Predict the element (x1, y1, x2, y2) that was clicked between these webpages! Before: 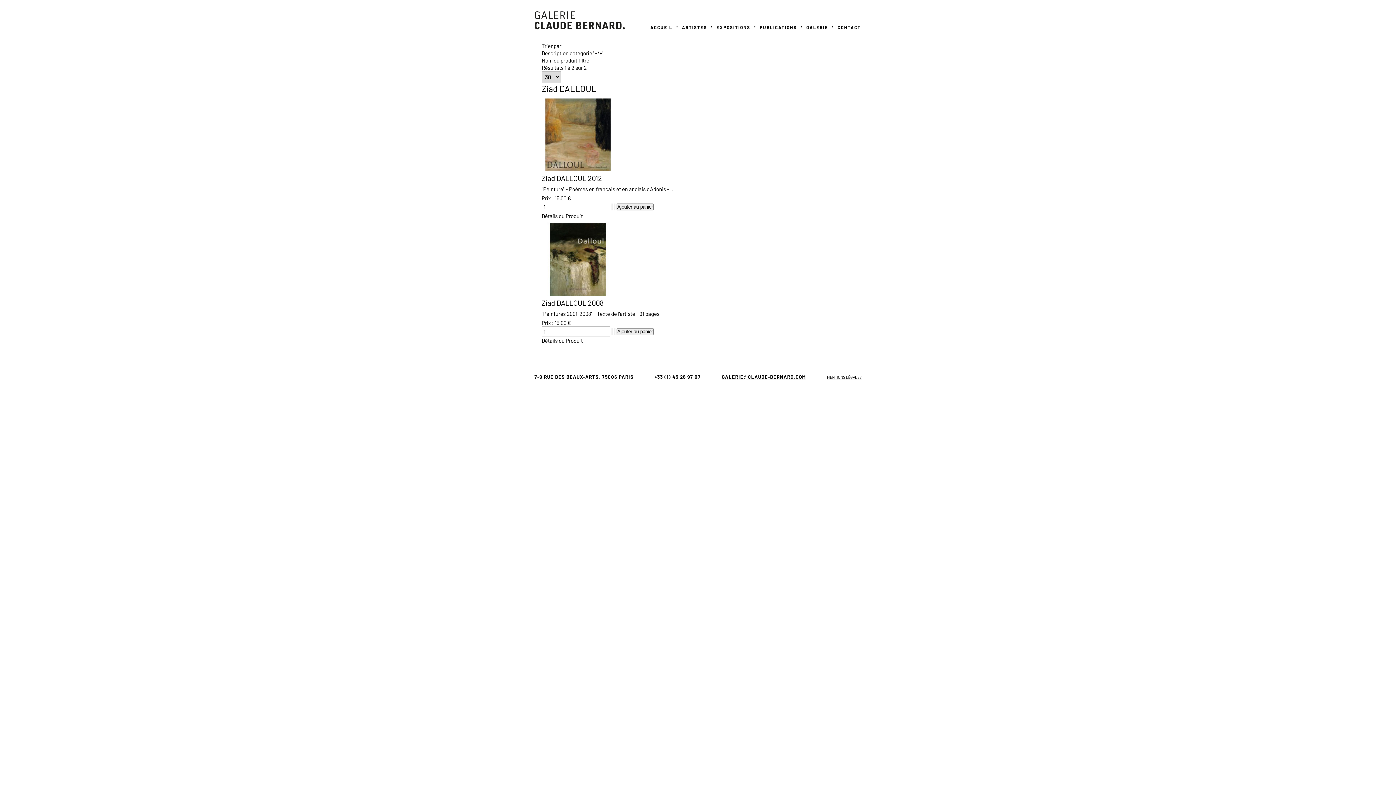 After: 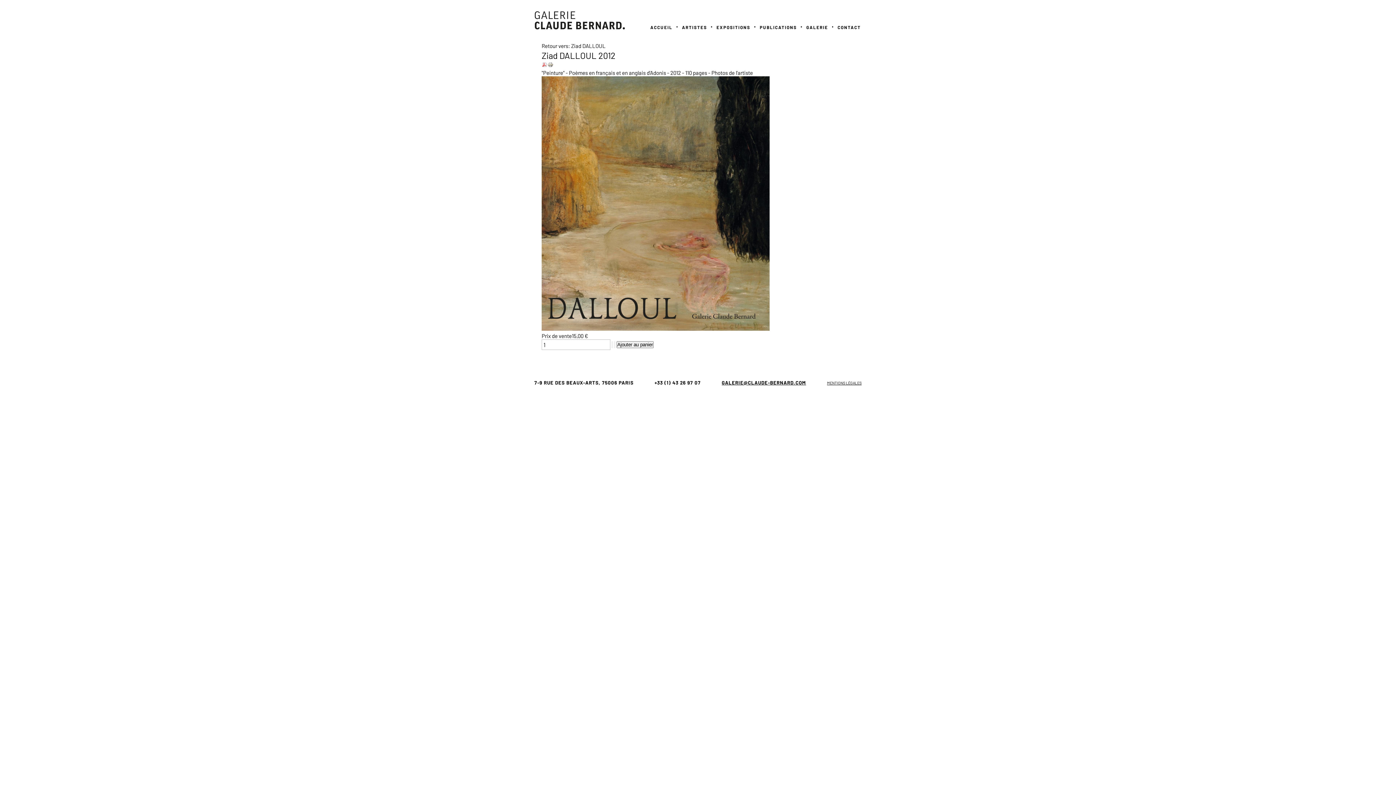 Action: bbox: (541, 165, 614, 172)